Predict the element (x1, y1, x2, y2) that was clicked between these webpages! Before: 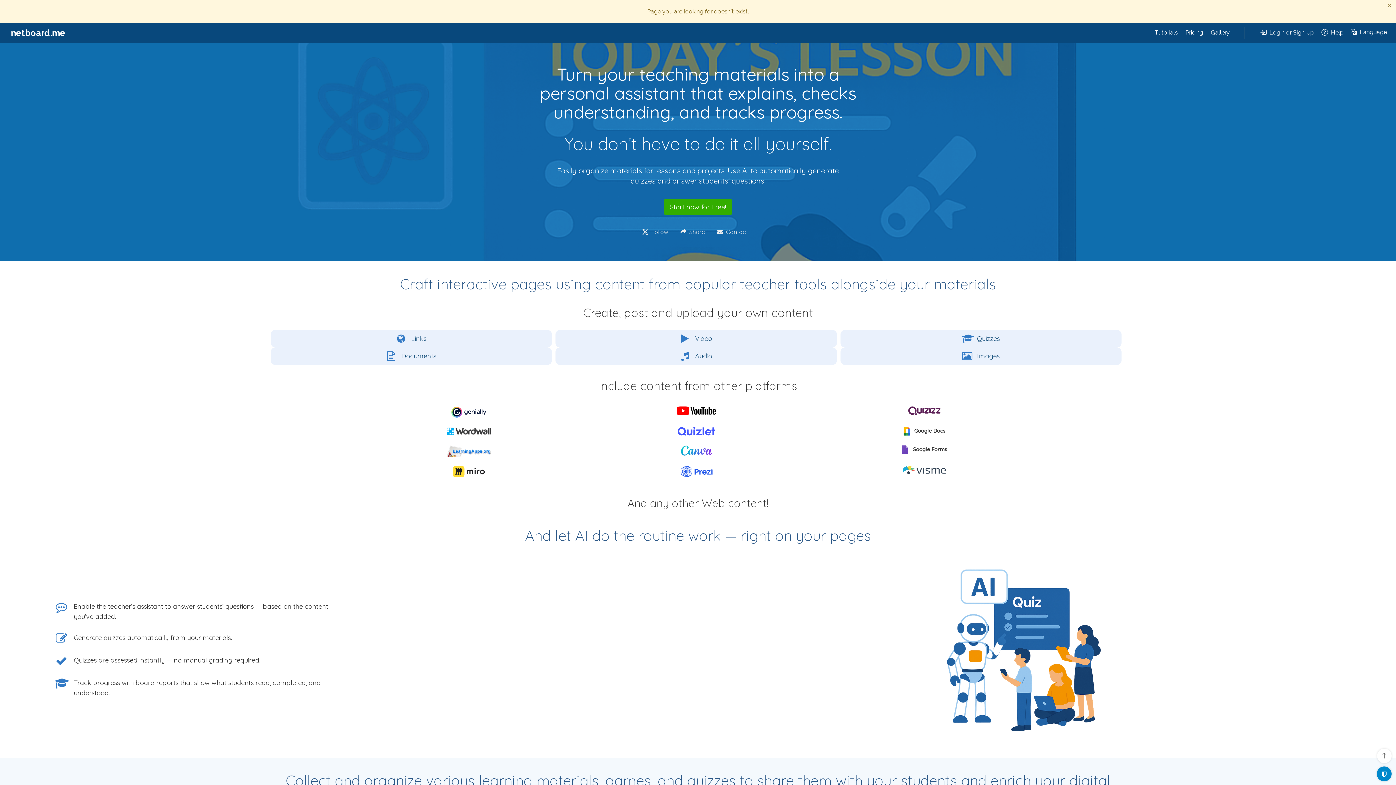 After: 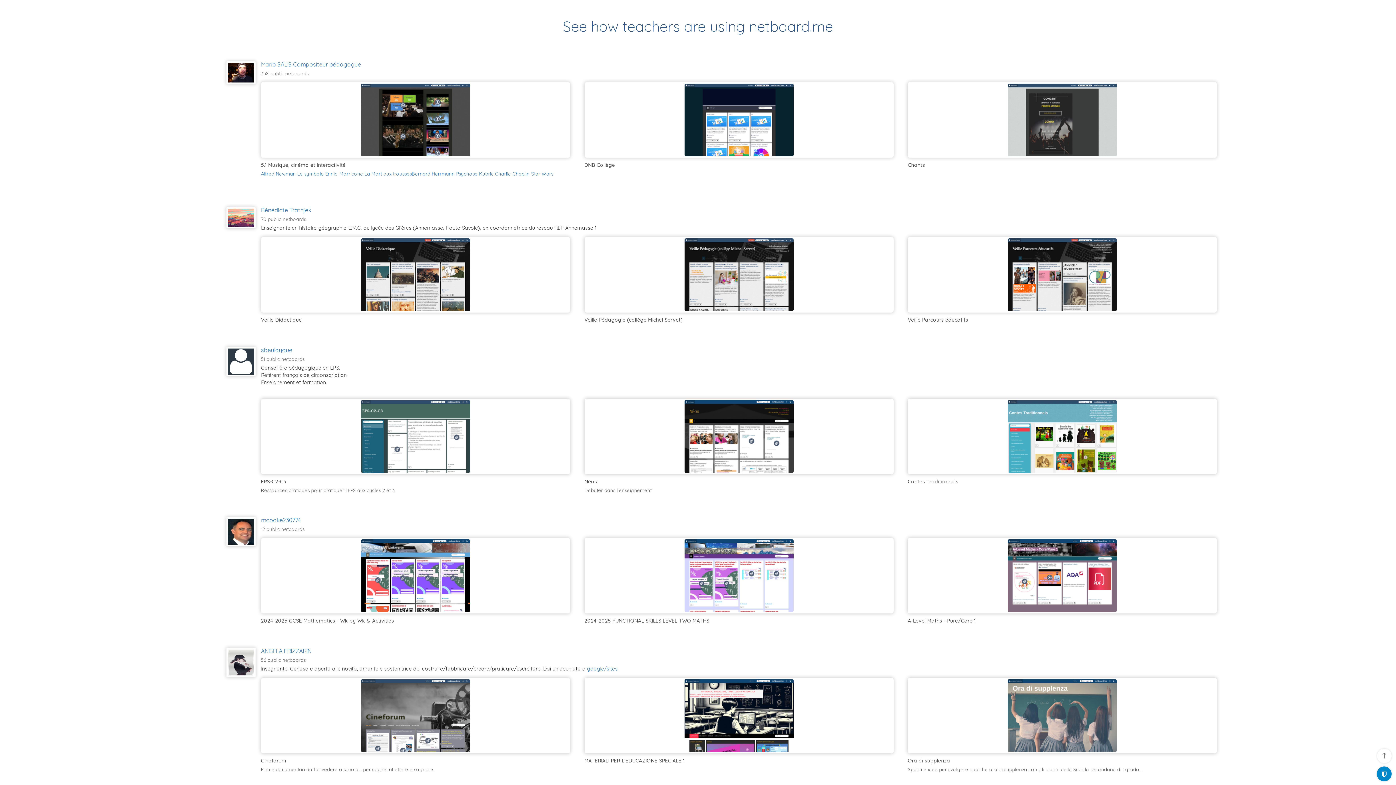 Action: label: Gallery bbox: (1207, 26, 1233, 38)